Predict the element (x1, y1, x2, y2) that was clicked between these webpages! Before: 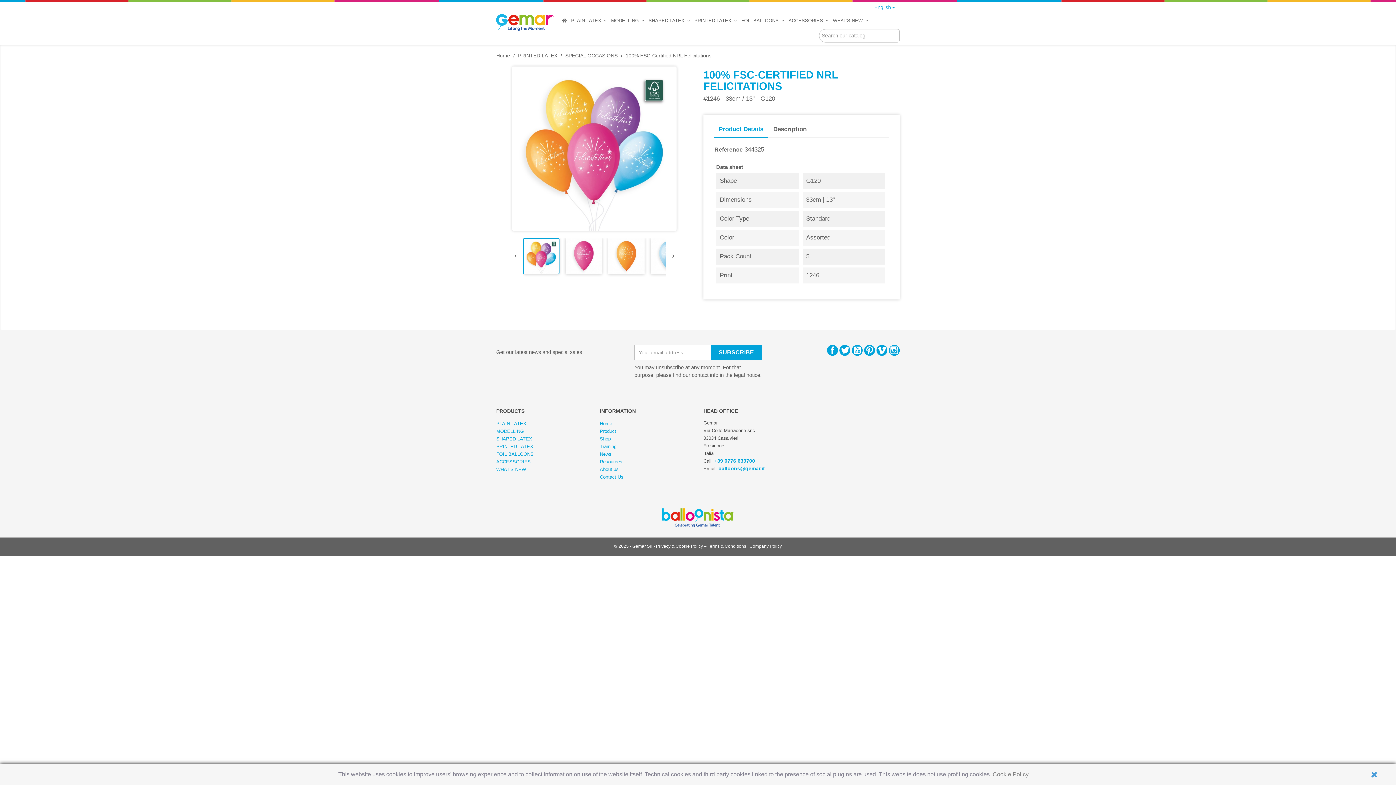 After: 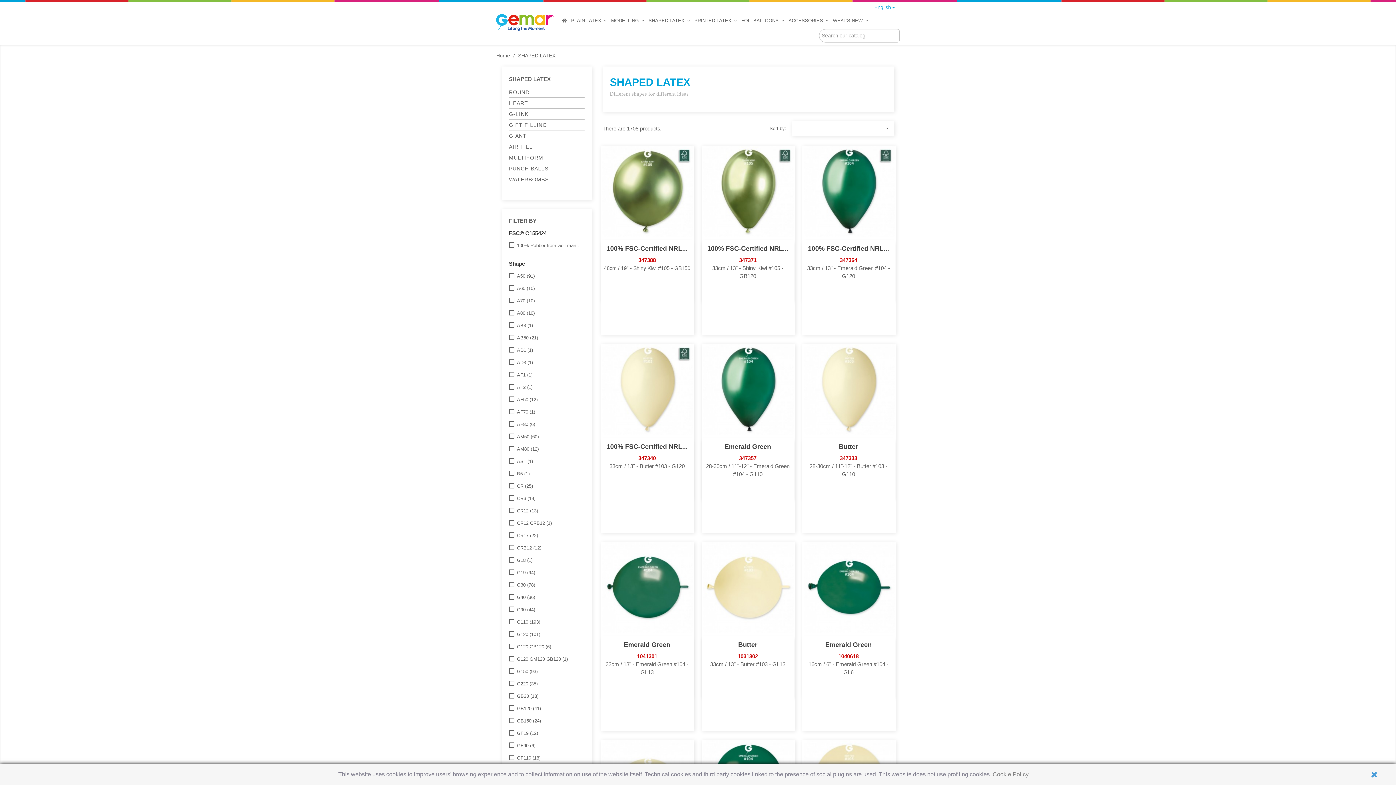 Action: bbox: (646, 12, 692, 28) label: SHAPED LATEX 